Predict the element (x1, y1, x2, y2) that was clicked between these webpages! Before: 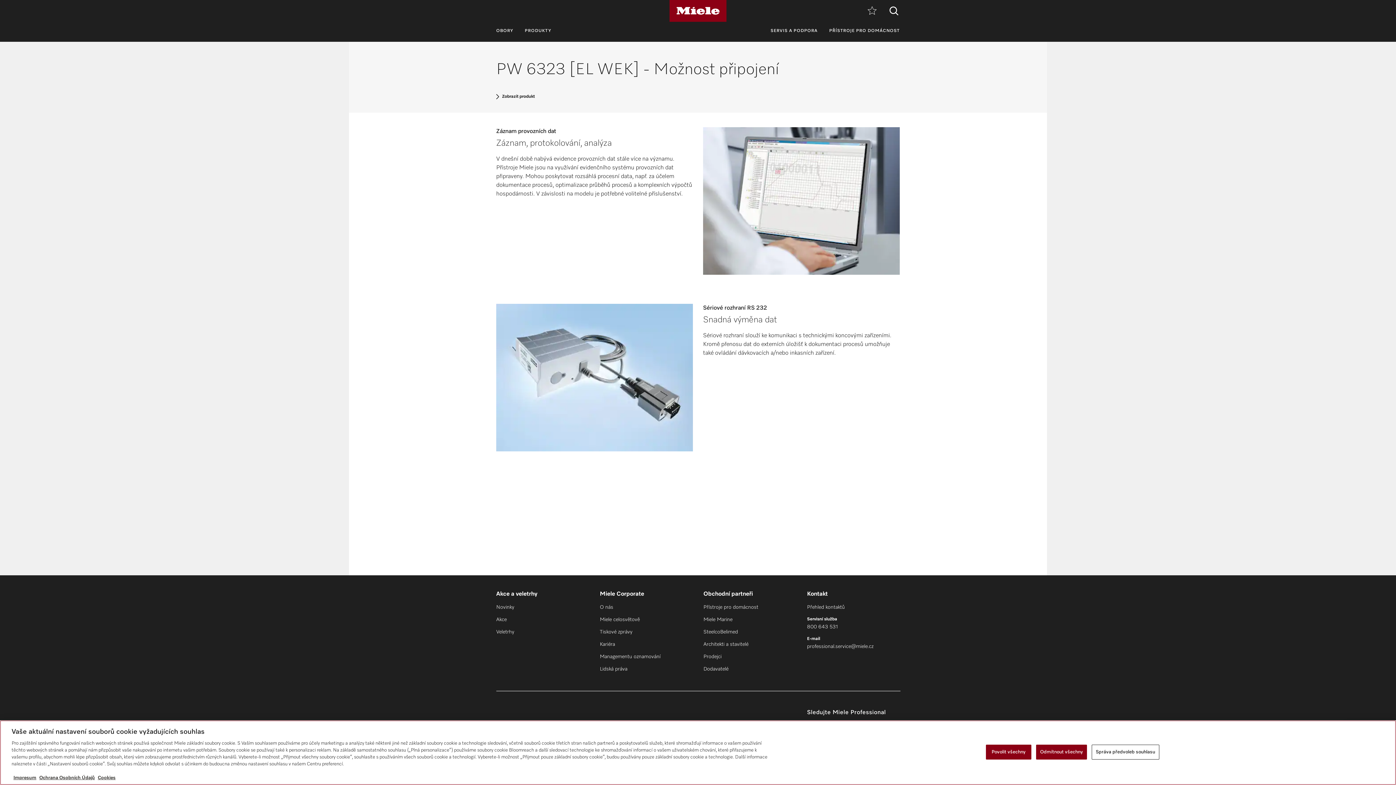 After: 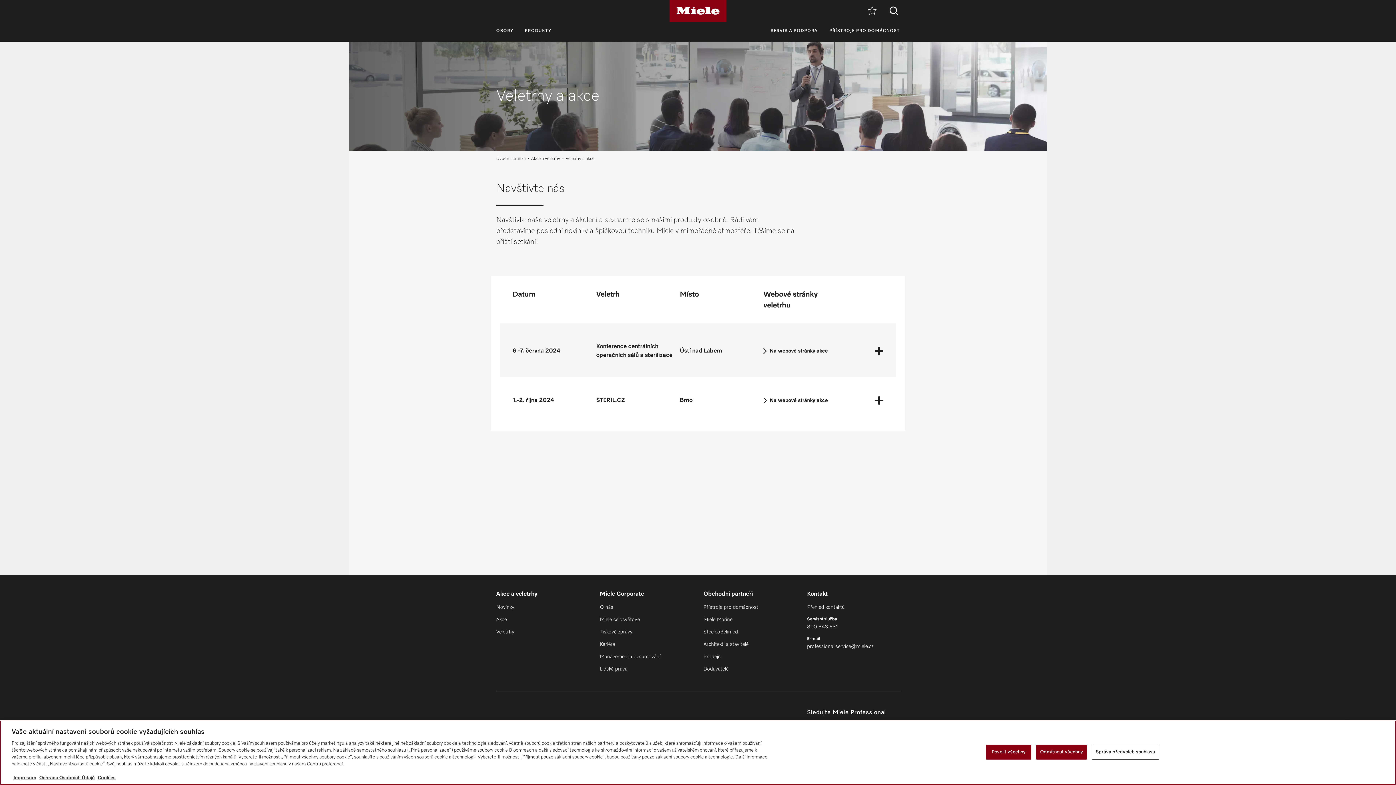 Action: bbox: (496, 629, 514, 634) label: Veletrhy